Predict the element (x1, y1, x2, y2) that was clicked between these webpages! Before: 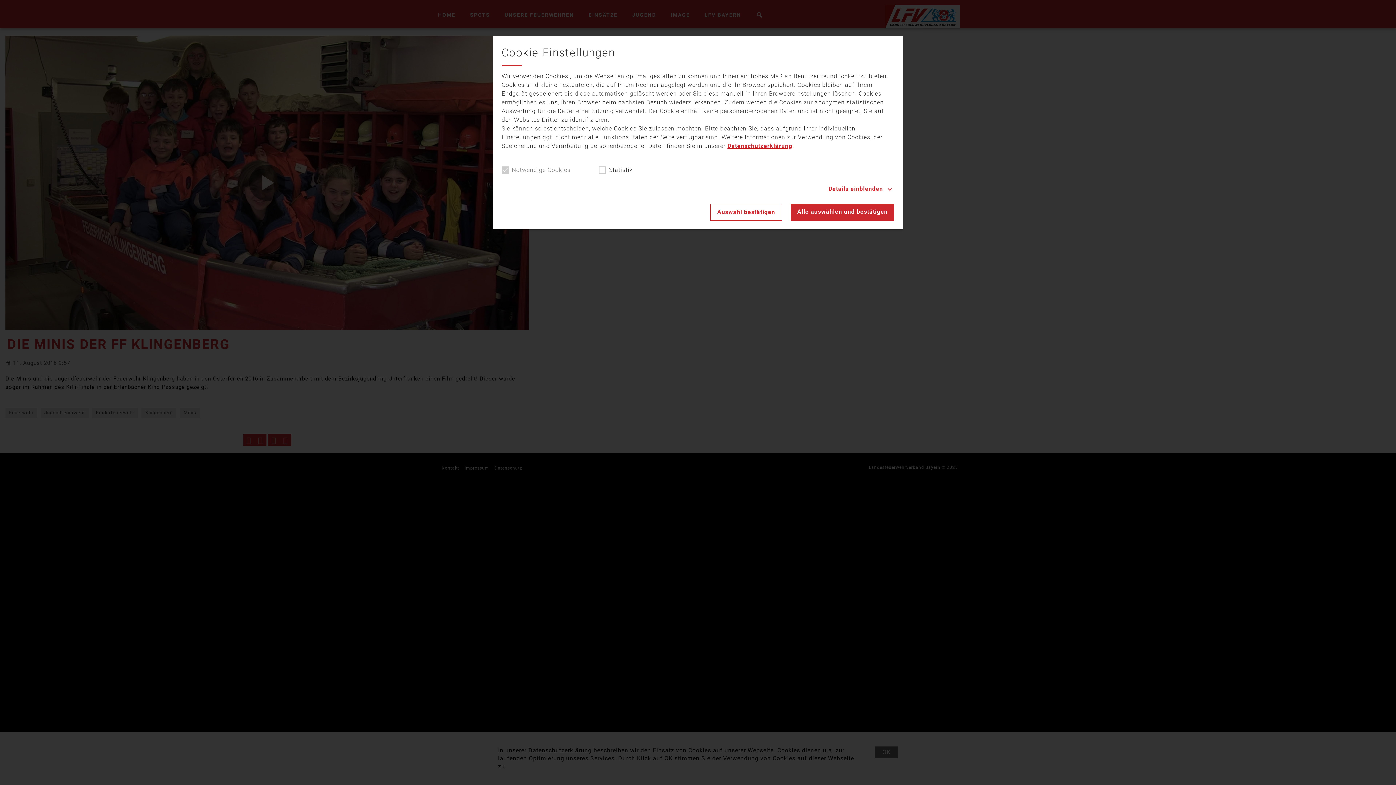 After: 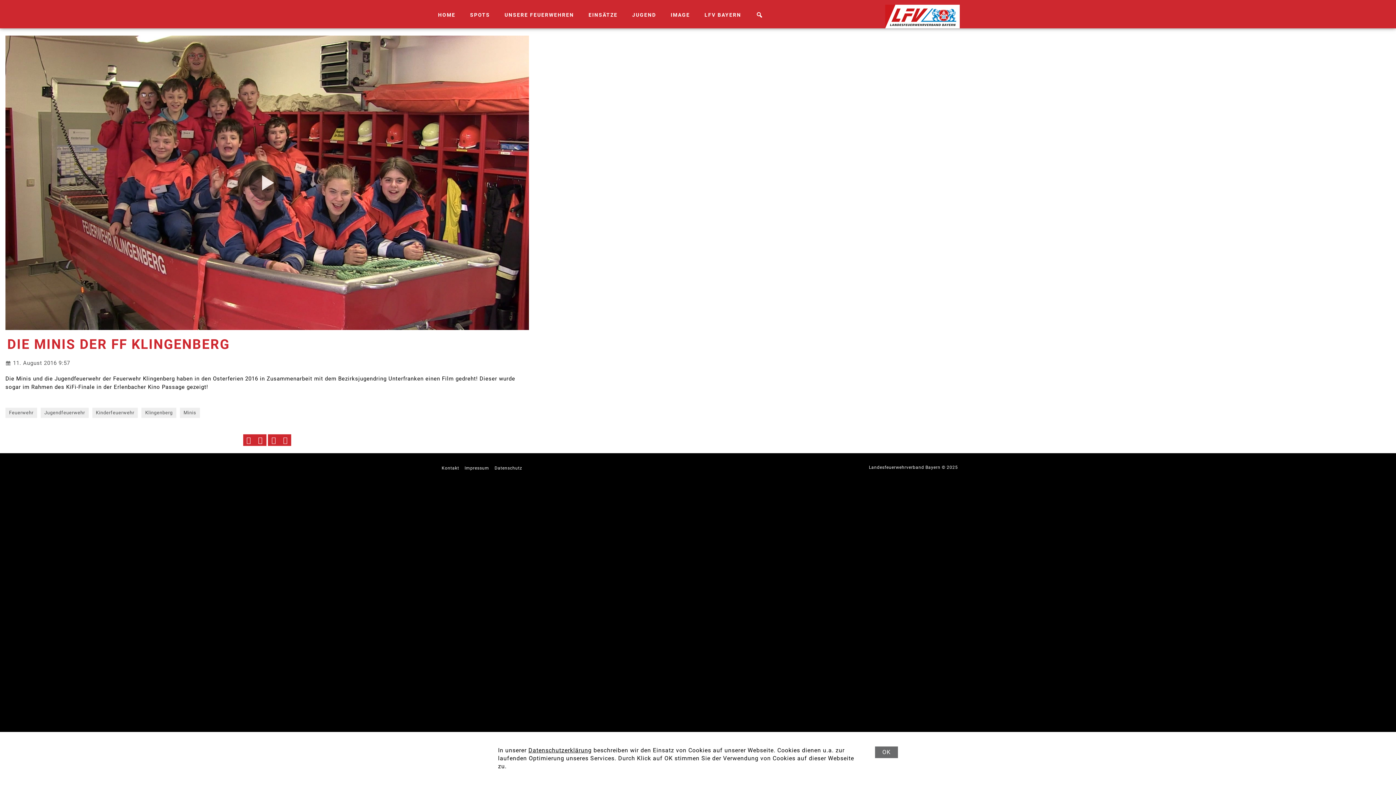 Action: bbox: (710, 204, 782, 220) label: Auswahl bestätigen